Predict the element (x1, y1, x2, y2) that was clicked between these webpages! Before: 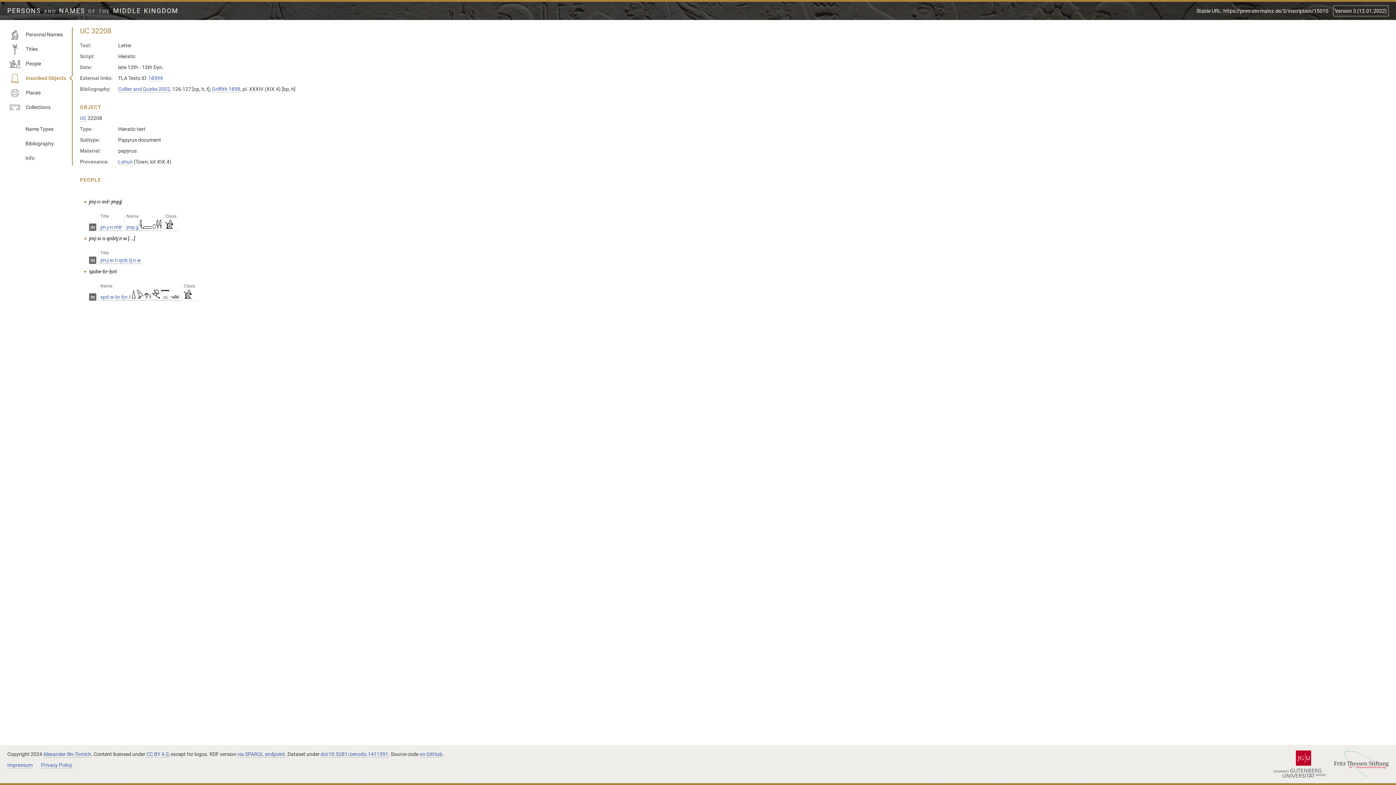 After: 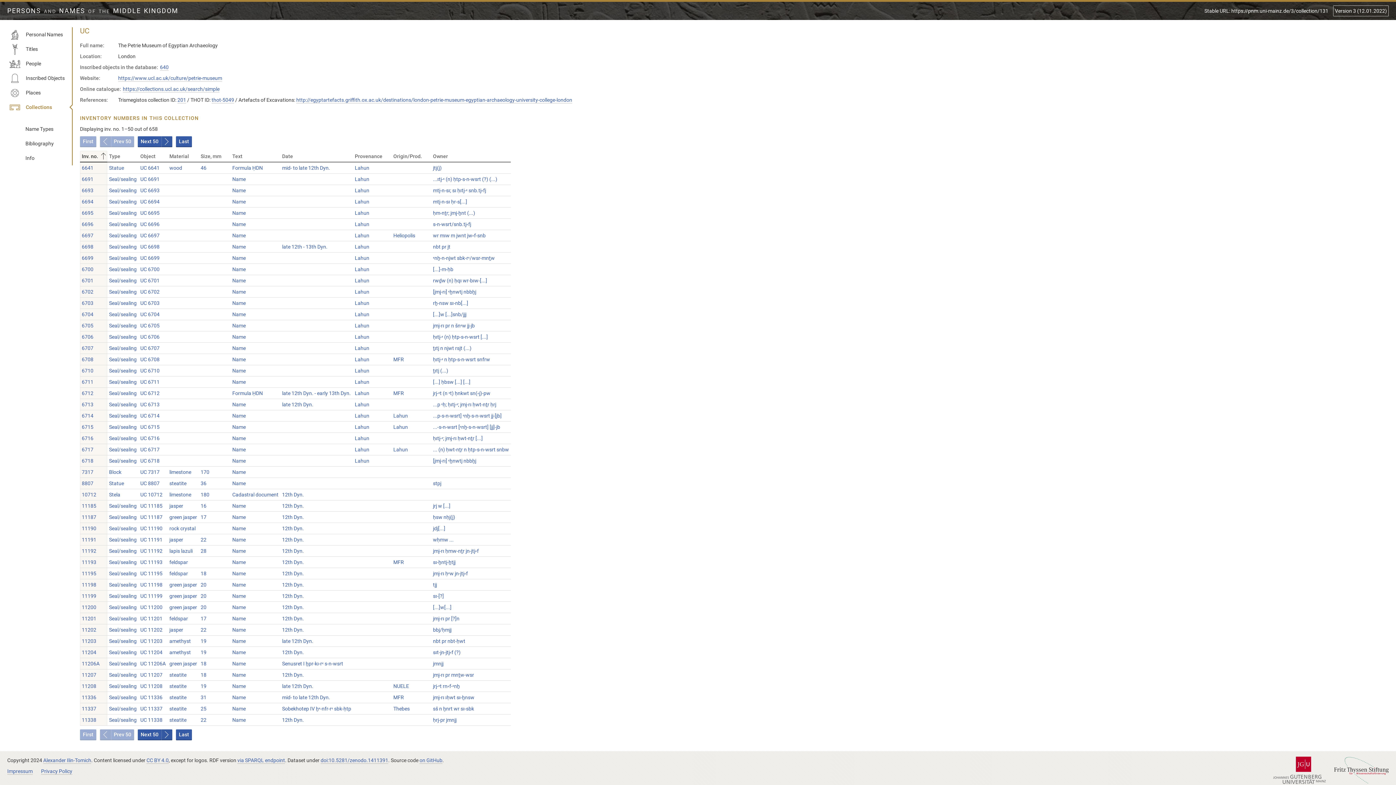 Action: bbox: (80, 115, 86, 121) label: UC